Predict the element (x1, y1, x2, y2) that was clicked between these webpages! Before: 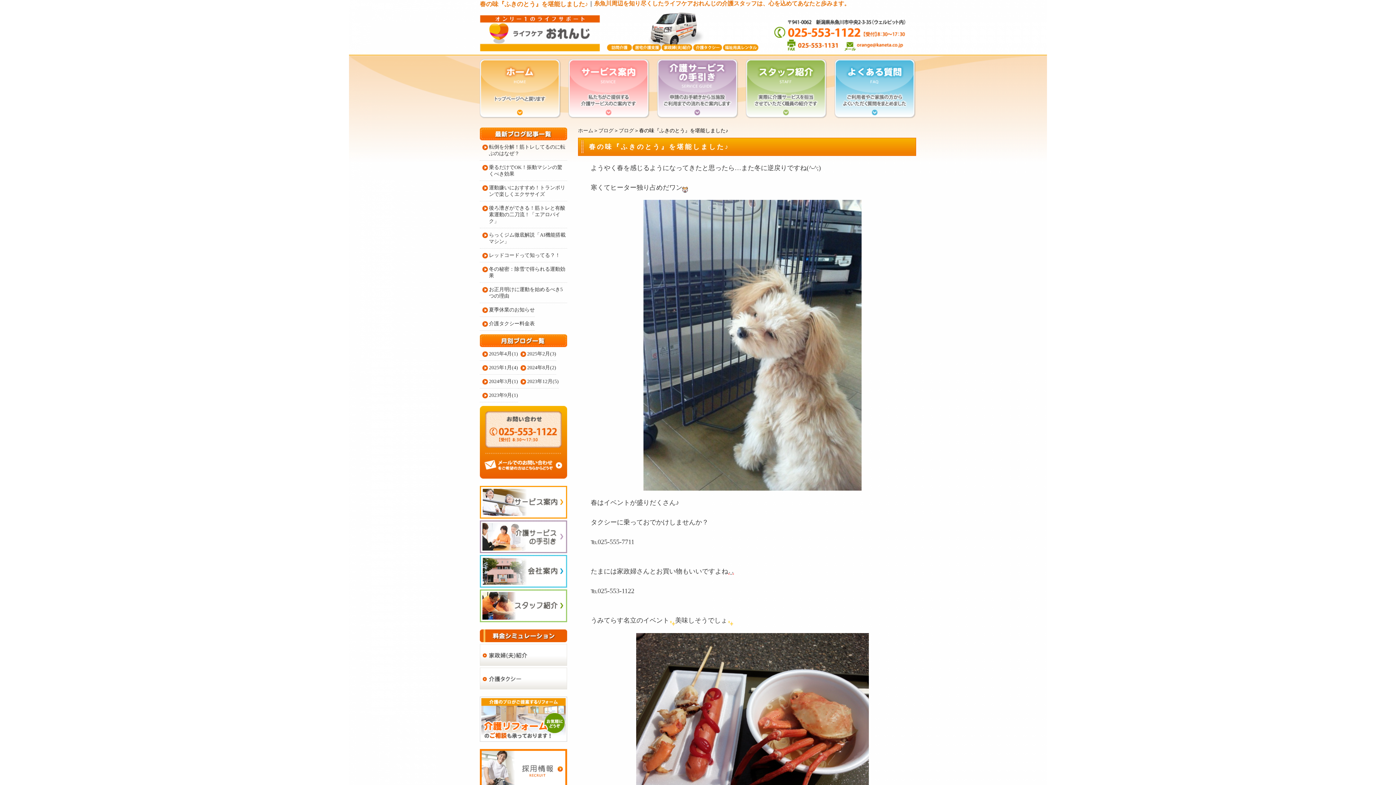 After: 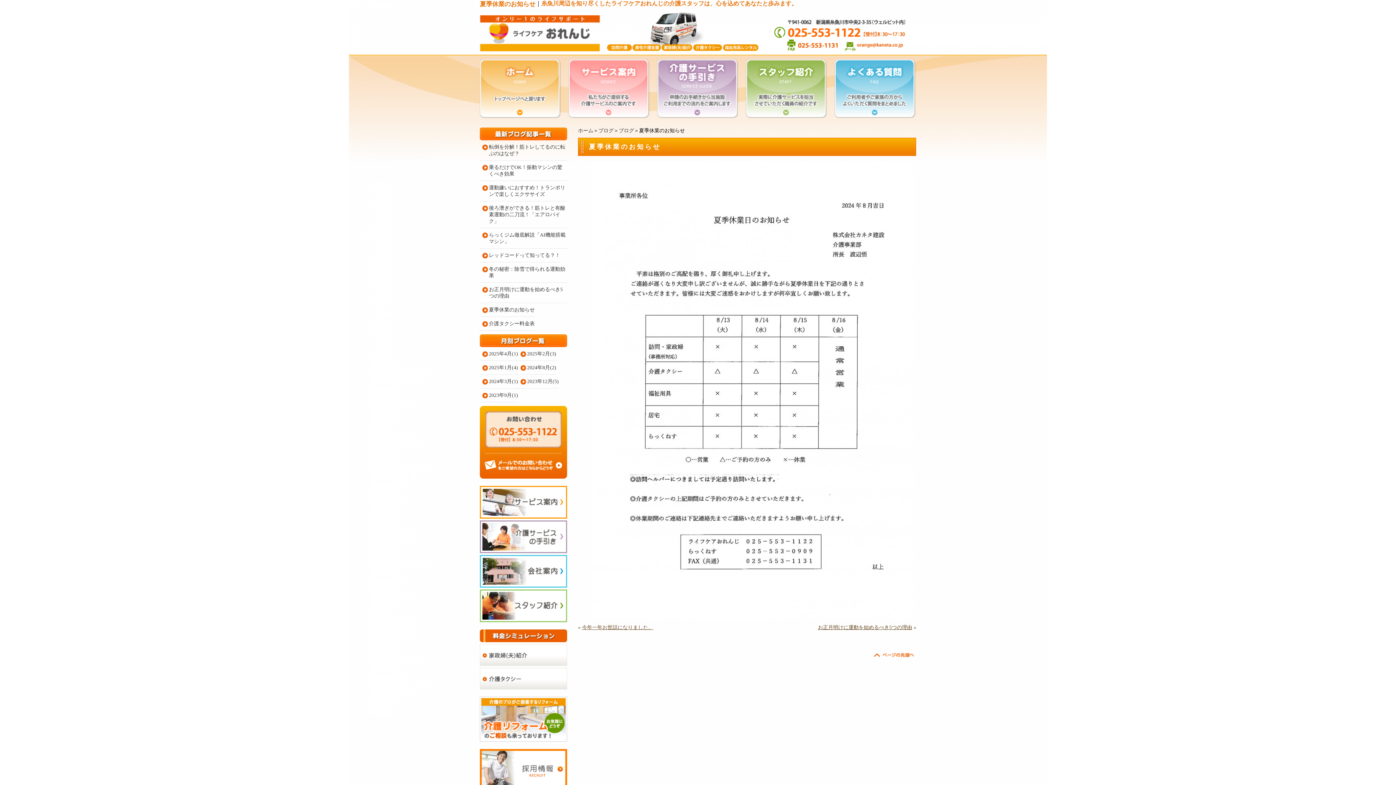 Action: label: 夏季休業のお知らせ bbox: (480, 306, 534, 317)